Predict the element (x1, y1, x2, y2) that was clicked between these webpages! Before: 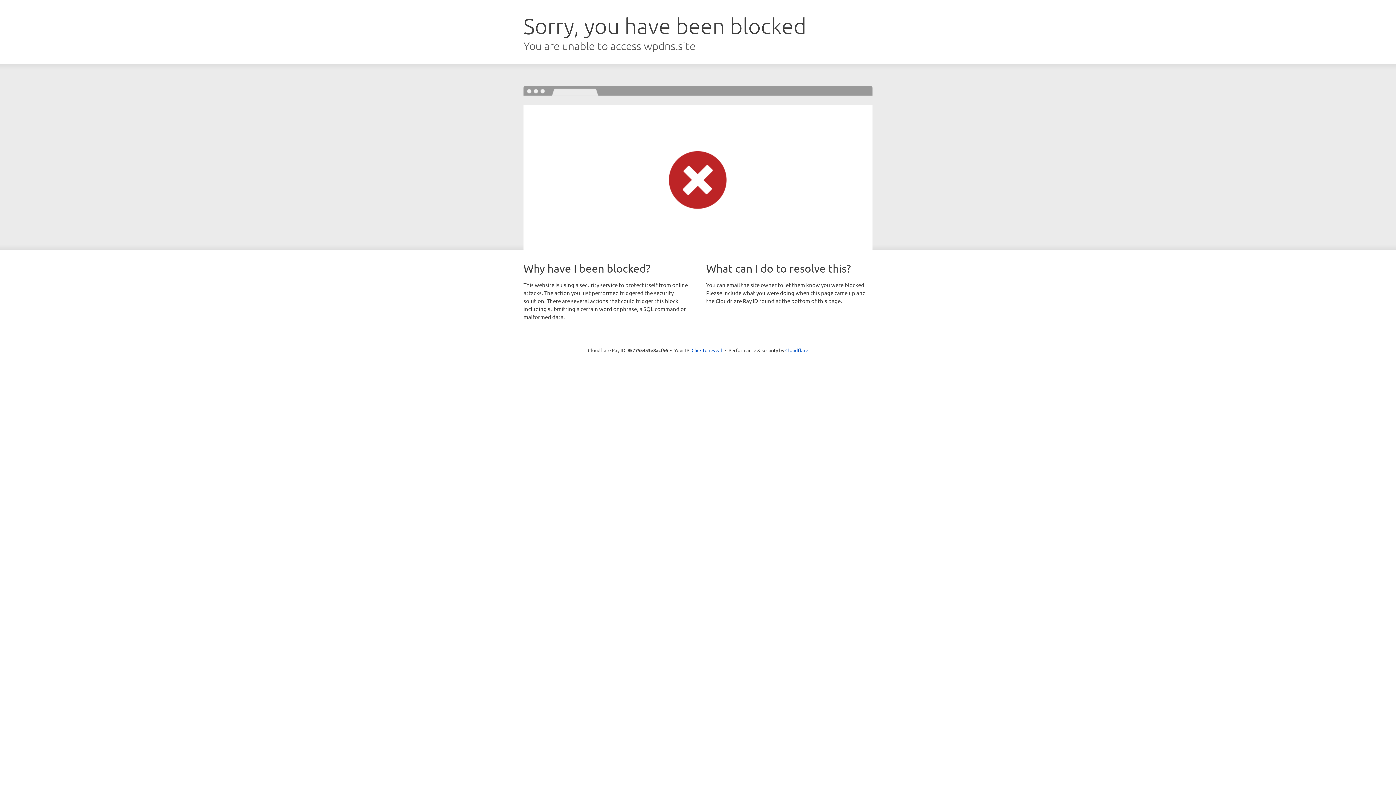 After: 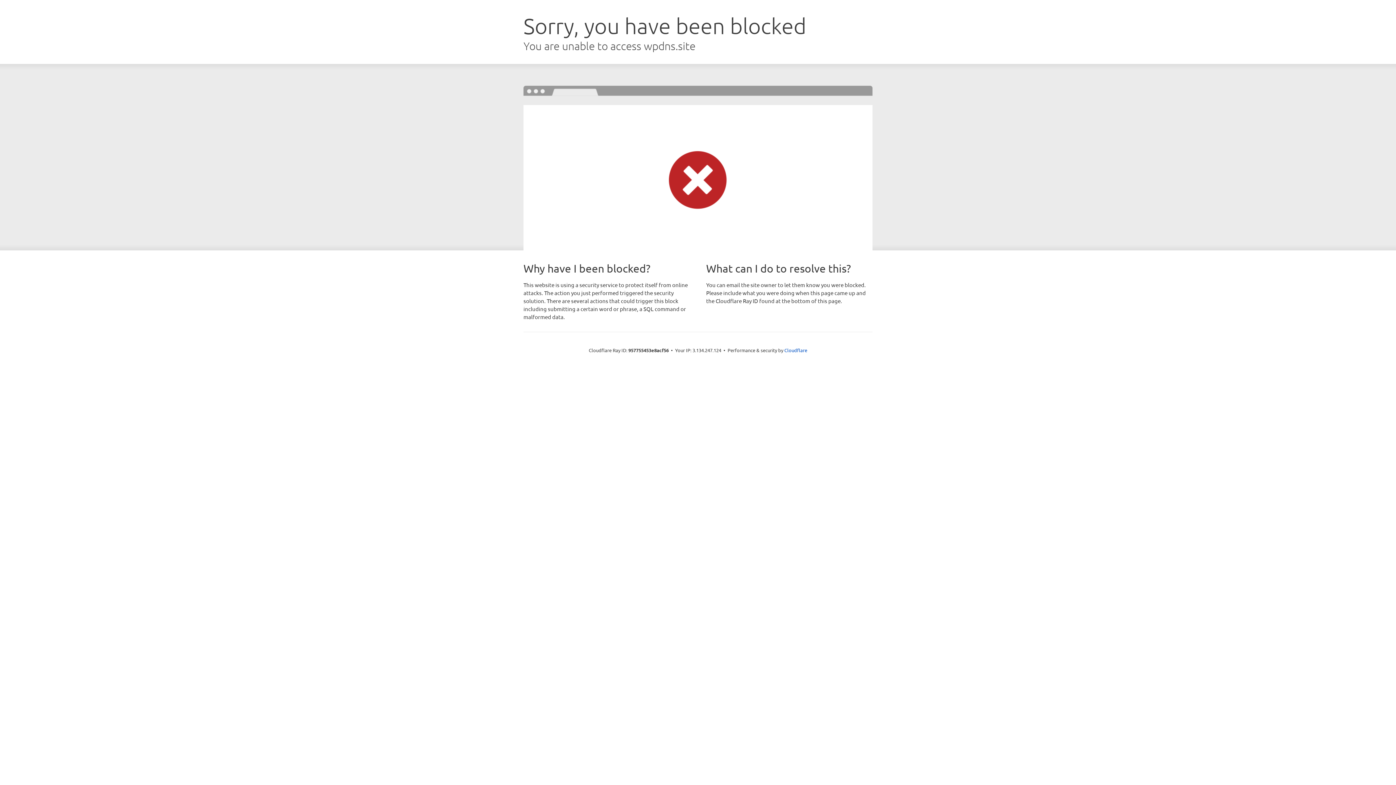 Action: label: Click to reveal bbox: (691, 346, 722, 353)